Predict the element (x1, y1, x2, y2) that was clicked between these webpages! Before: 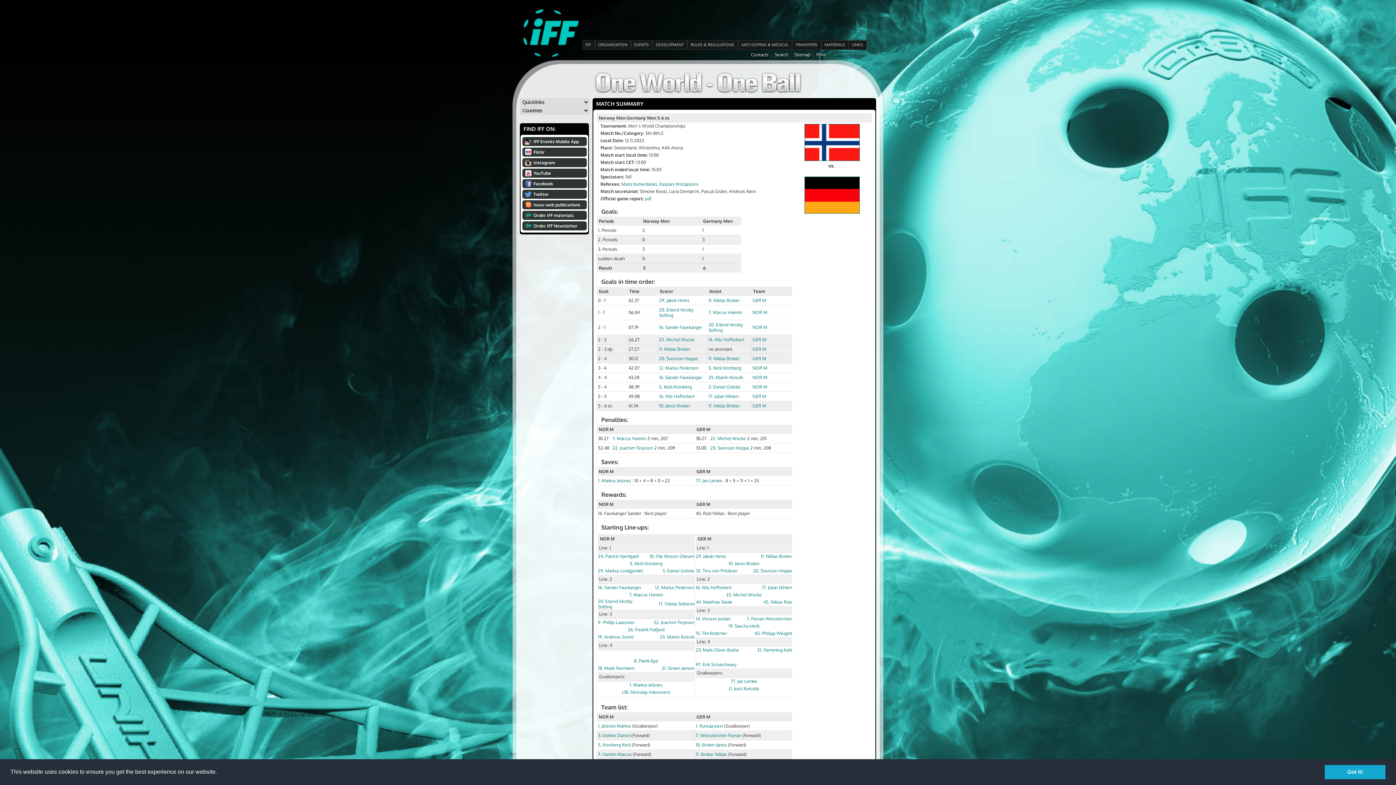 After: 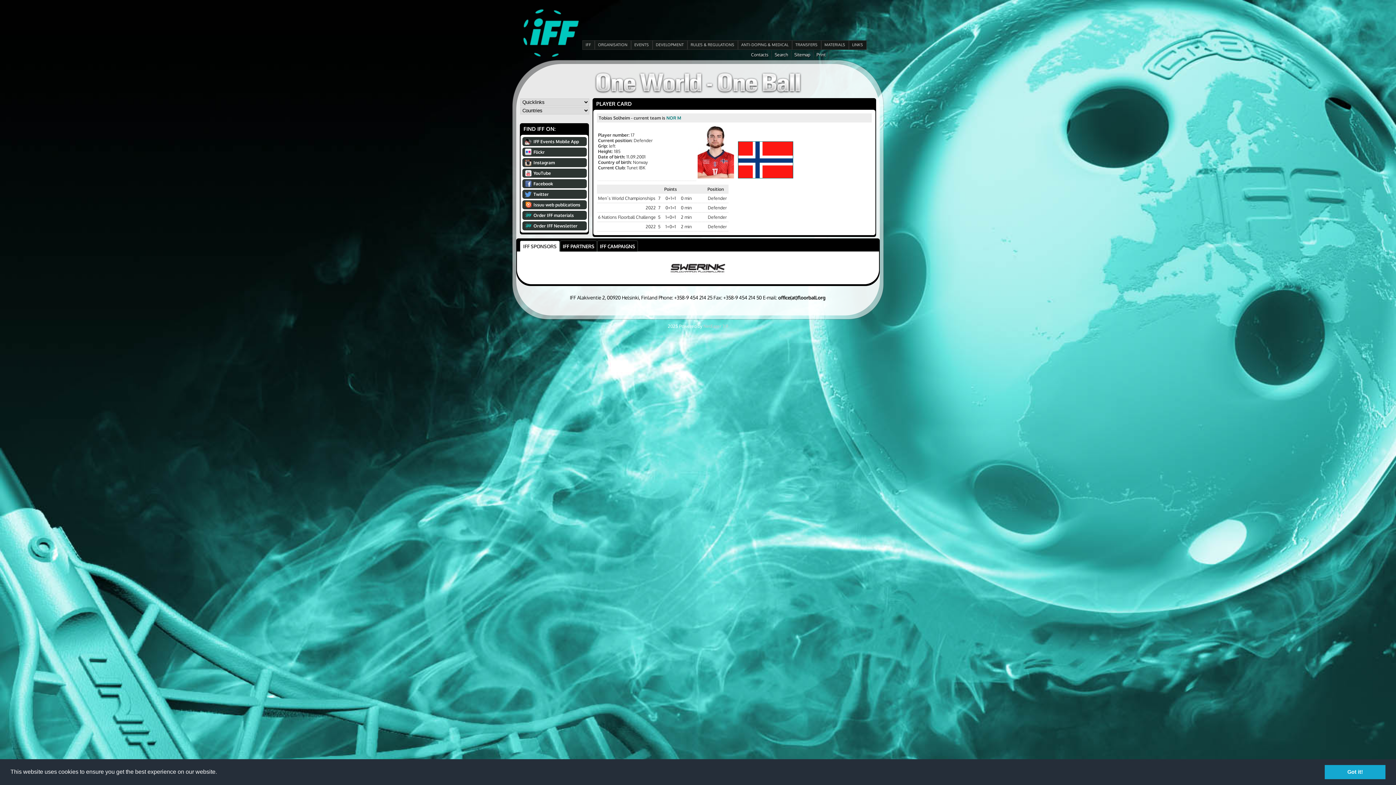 Action: bbox: (658, 601, 694, 606) label: 17. Tobias Solheim